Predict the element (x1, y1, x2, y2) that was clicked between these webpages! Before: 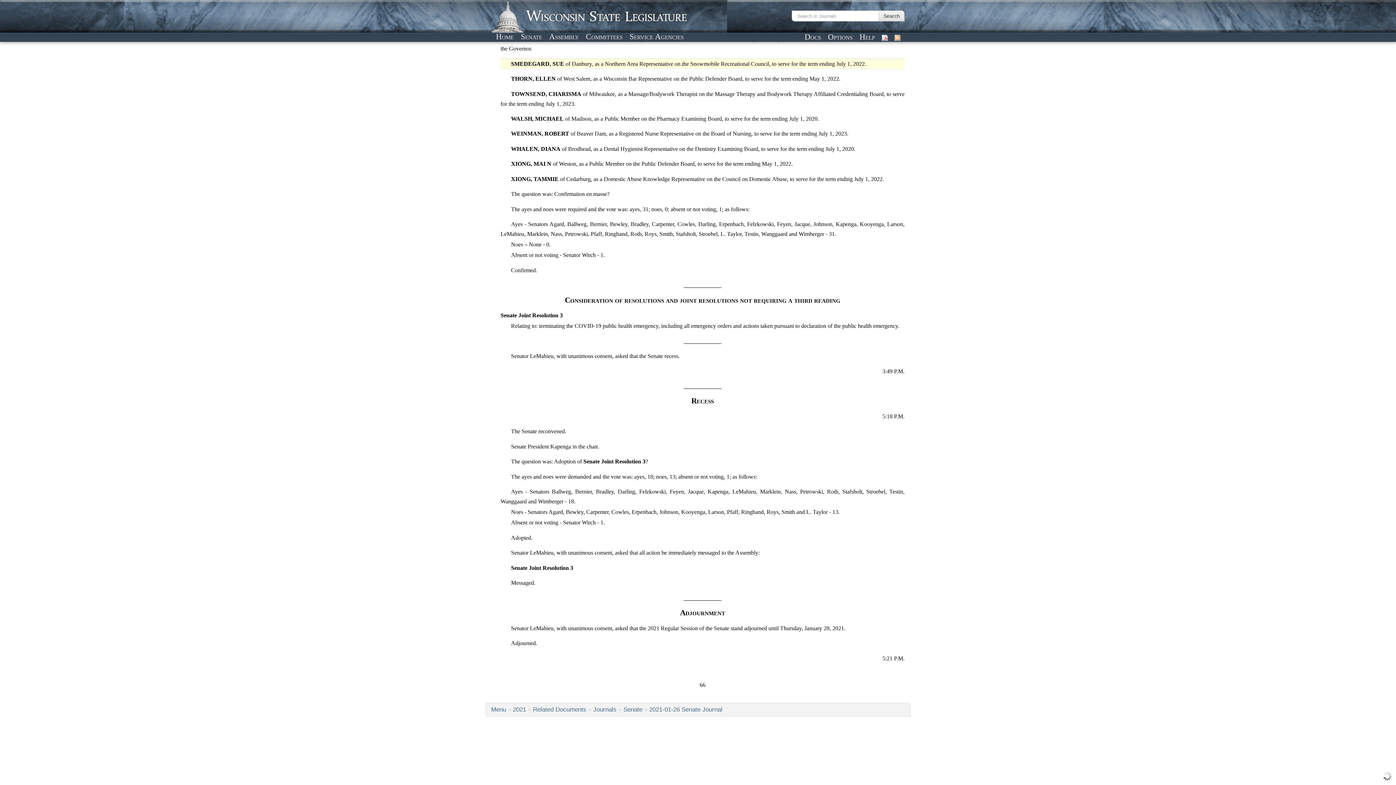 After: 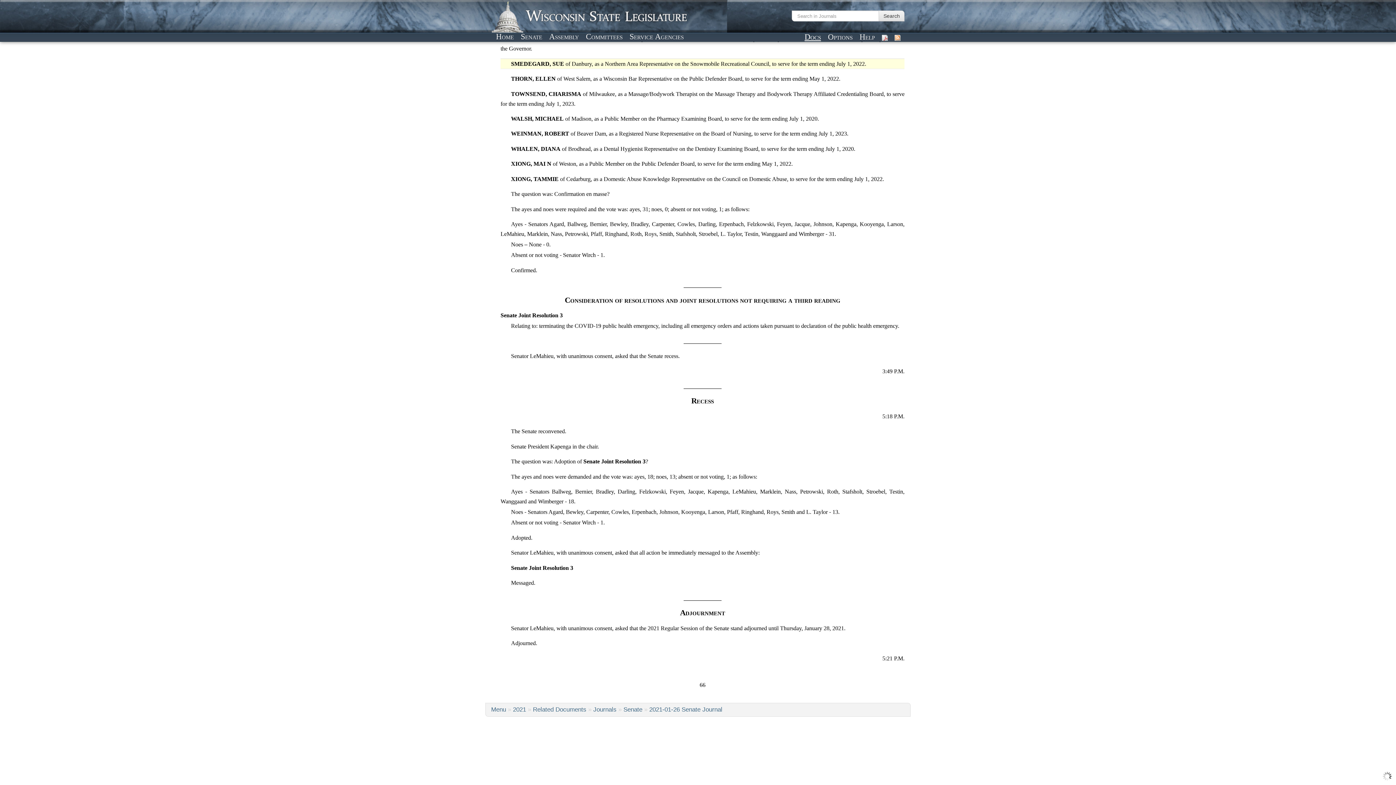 Action: label: Docs bbox: (802, 31, 823, 42)